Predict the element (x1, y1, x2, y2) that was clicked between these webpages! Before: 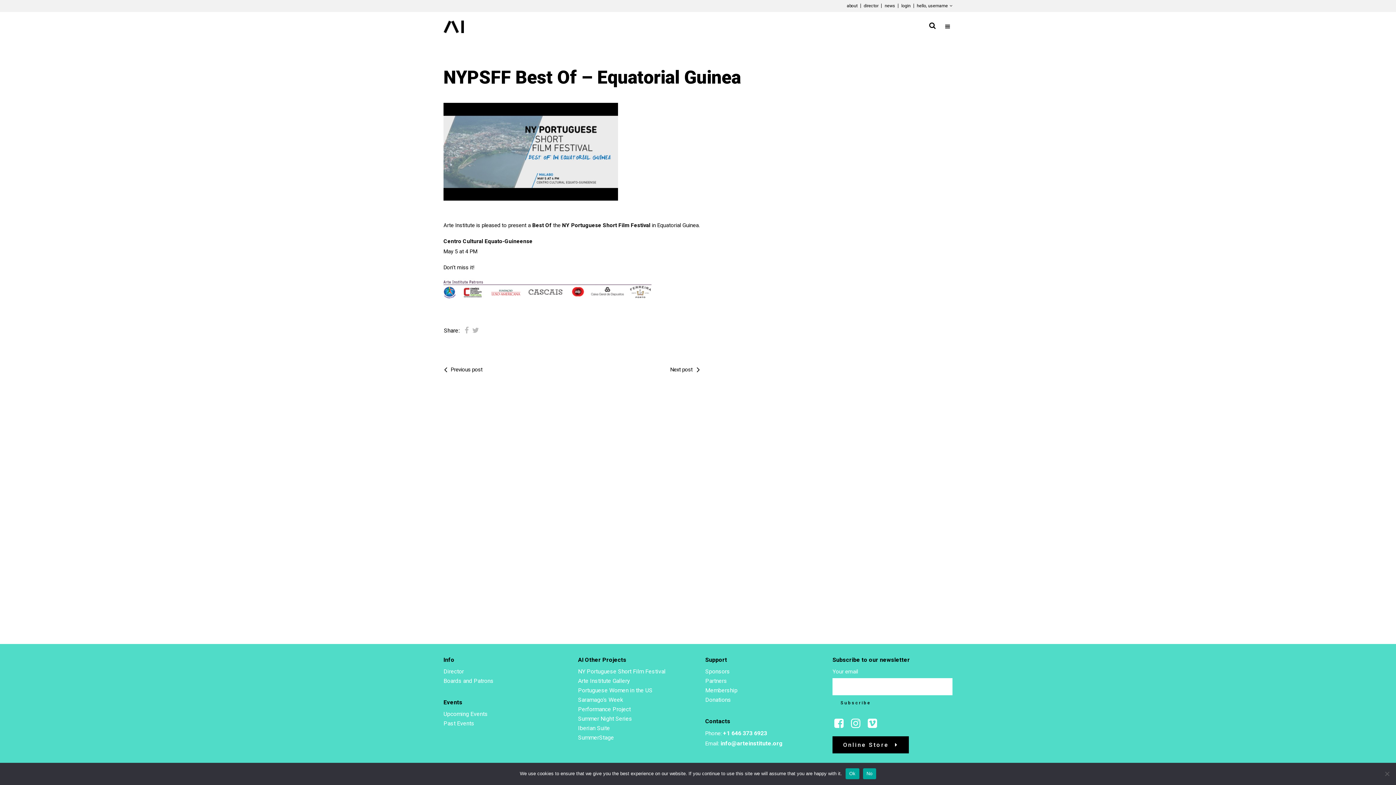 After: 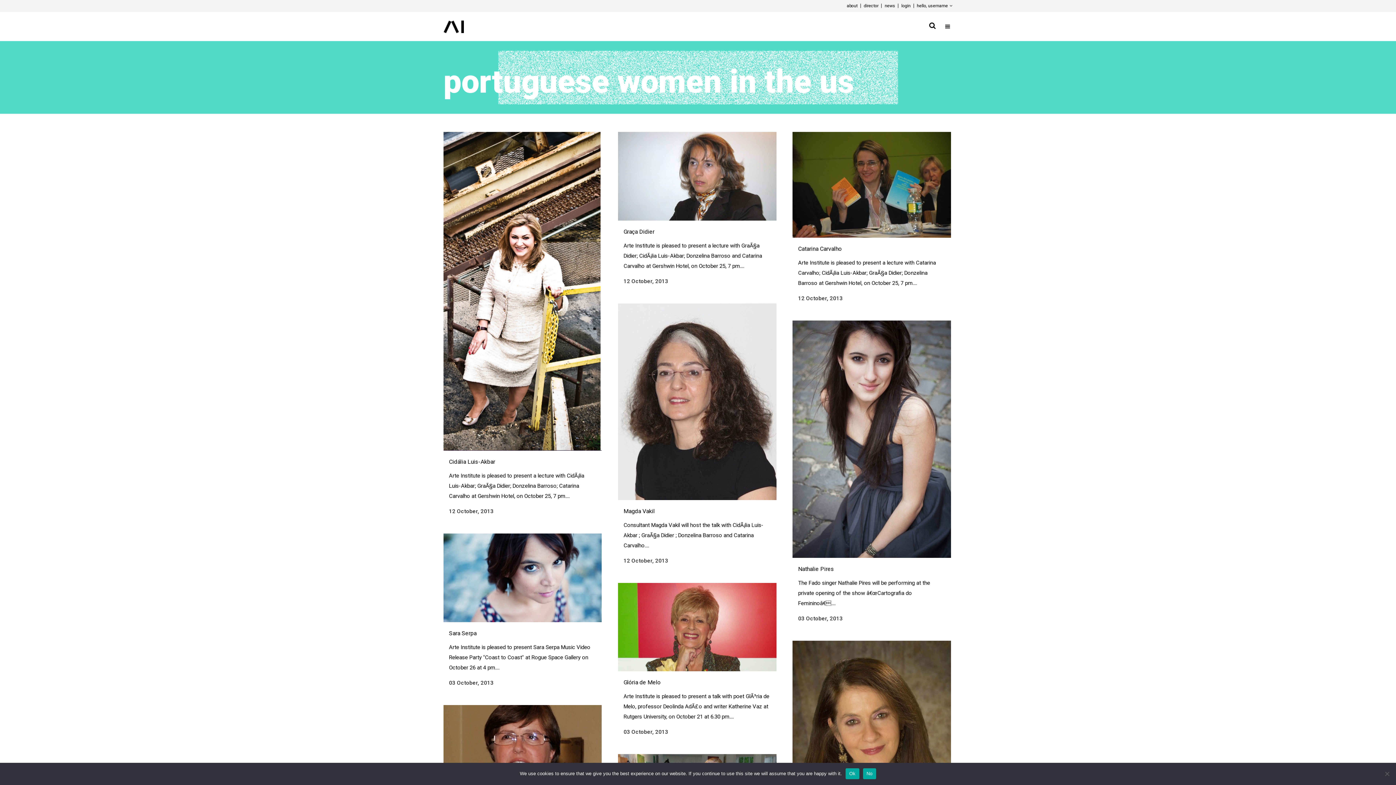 Action: bbox: (578, 687, 652, 694) label: Portuguese Women in the US